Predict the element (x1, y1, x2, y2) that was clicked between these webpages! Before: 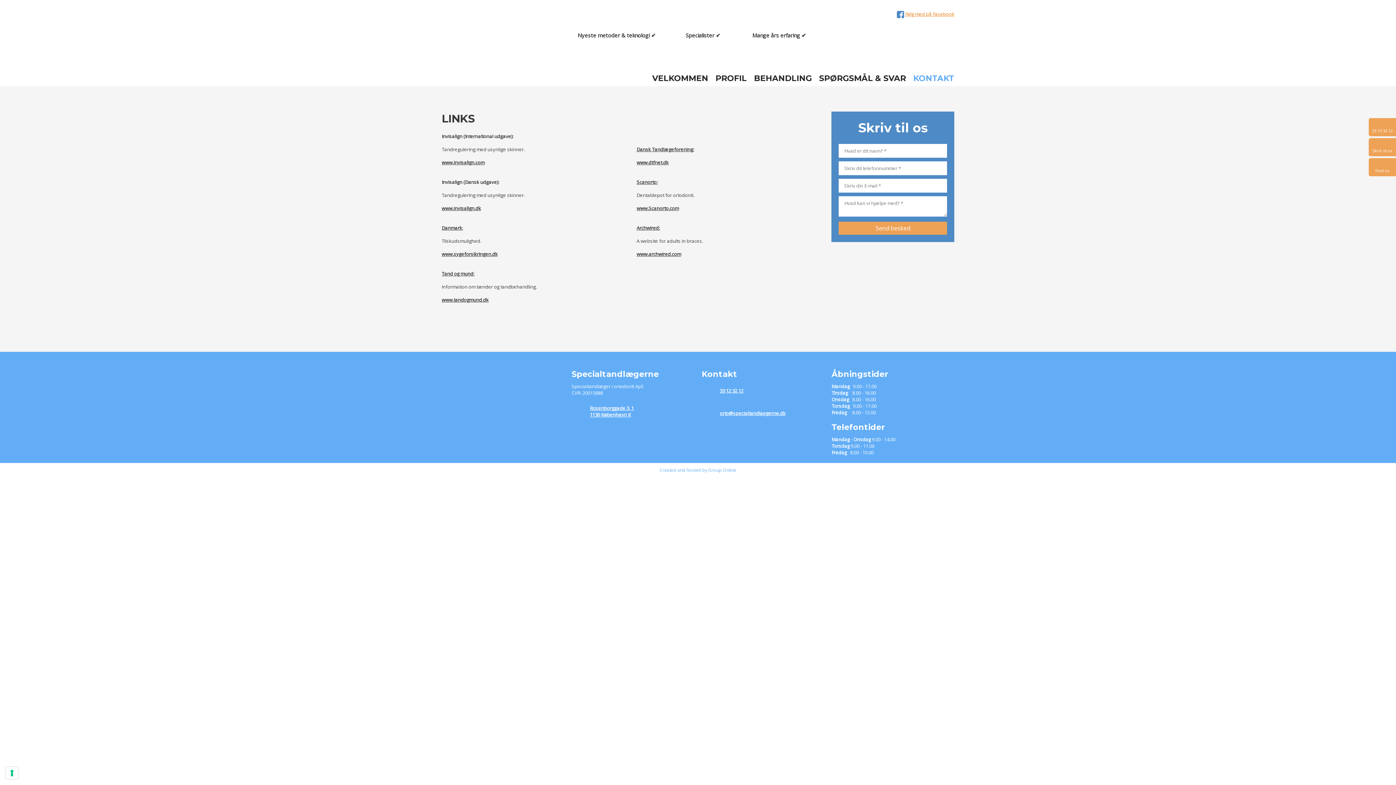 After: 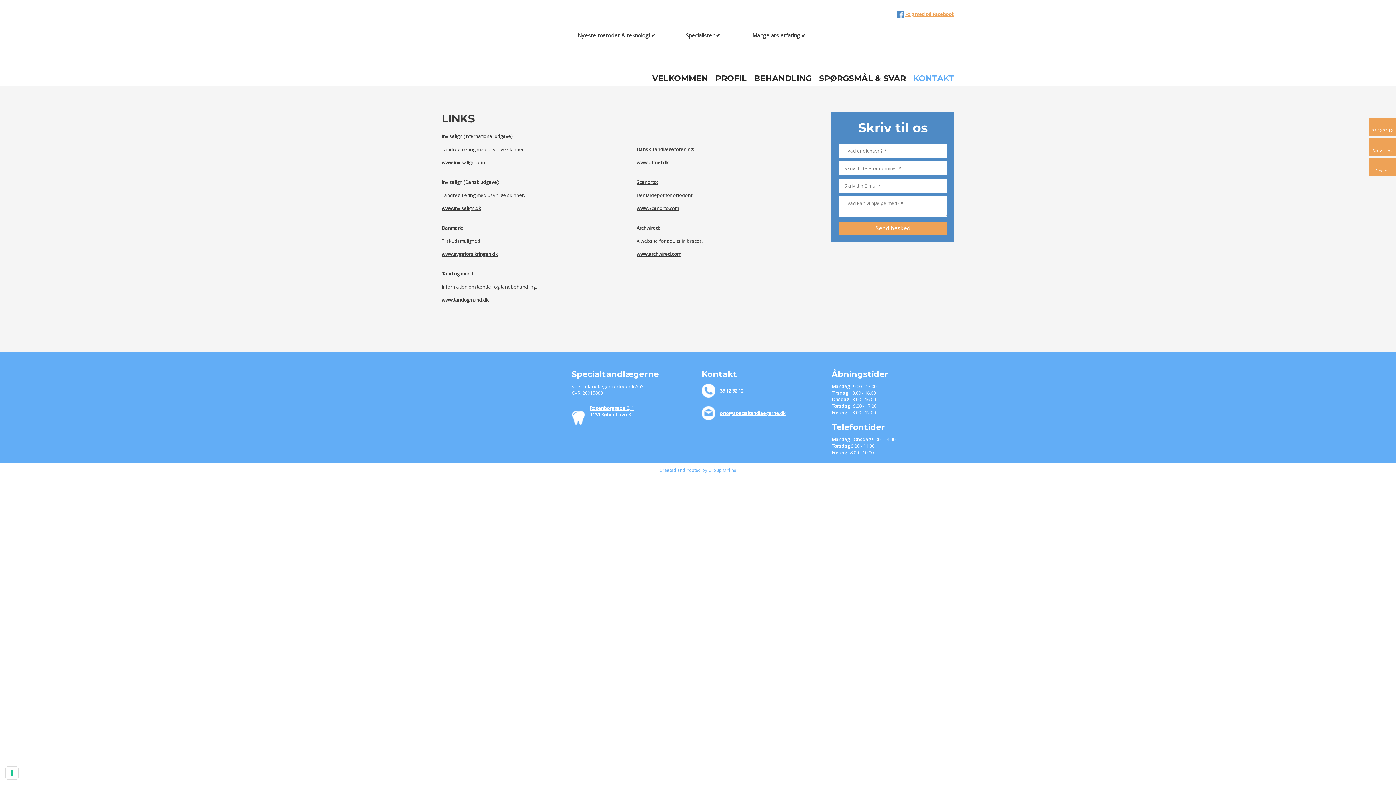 Action: bbox: (913, 74, 954, 82) label: KONTAKT